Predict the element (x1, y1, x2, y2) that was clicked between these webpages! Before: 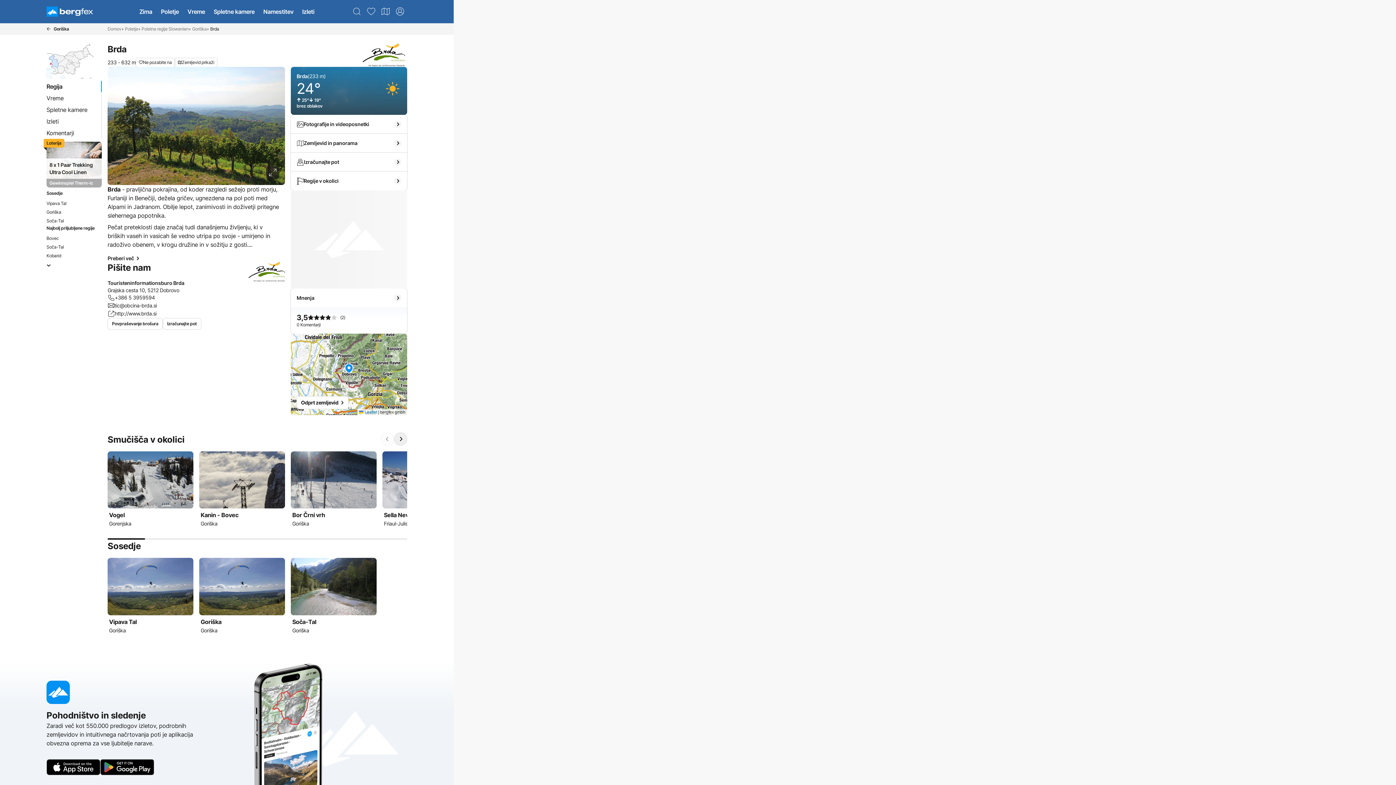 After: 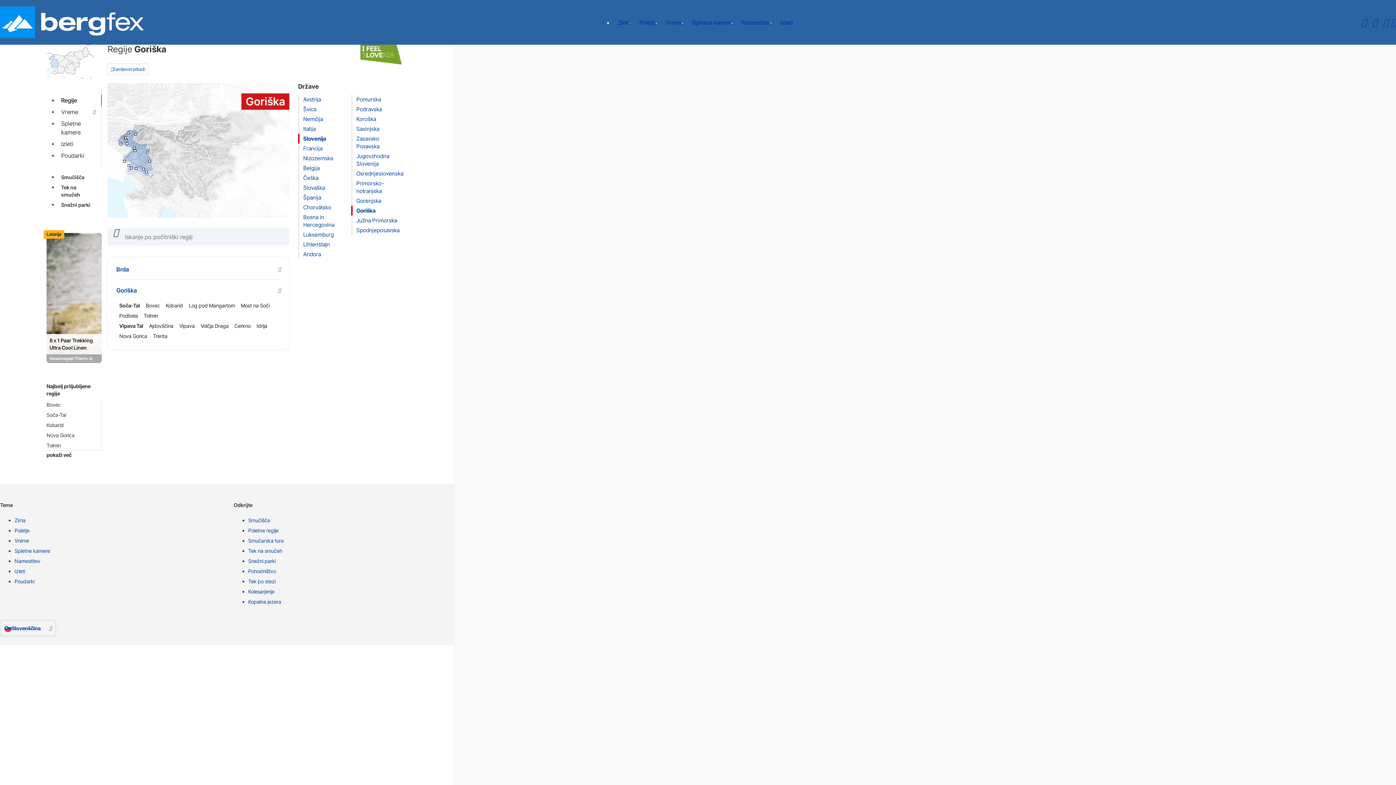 Action: bbox: (46, 23, 69, 34) label: Goriška